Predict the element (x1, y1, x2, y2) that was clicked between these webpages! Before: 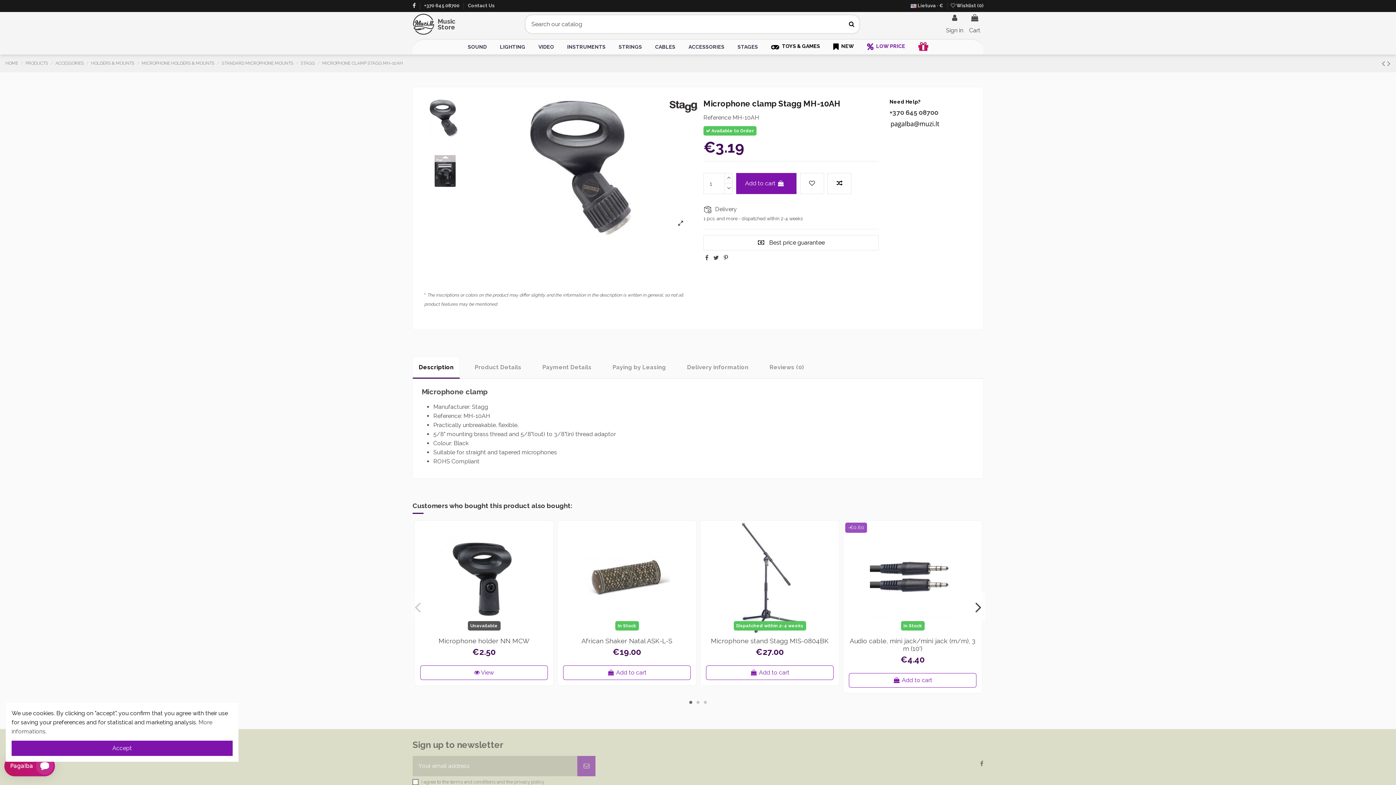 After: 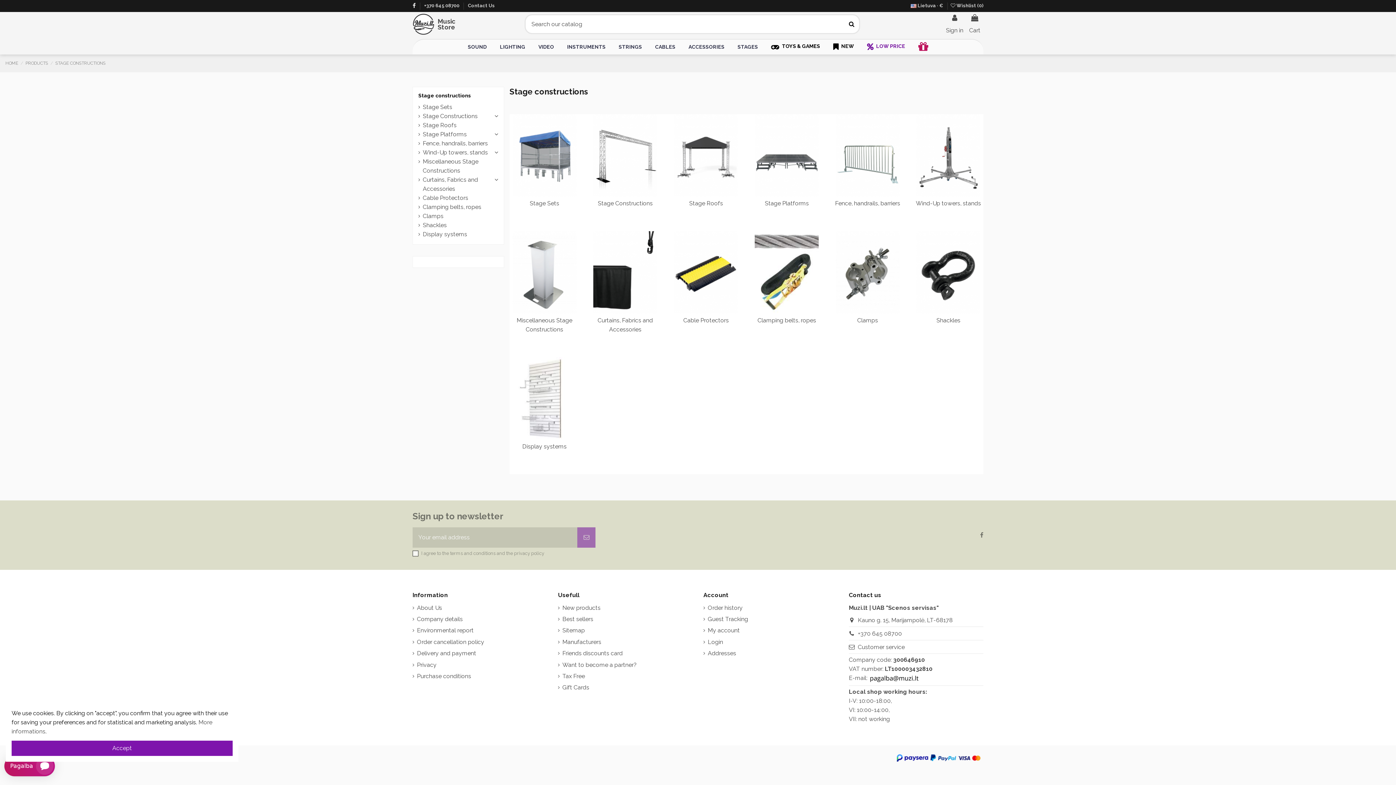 Action: label: STAGES bbox: (731, 39, 764, 54)